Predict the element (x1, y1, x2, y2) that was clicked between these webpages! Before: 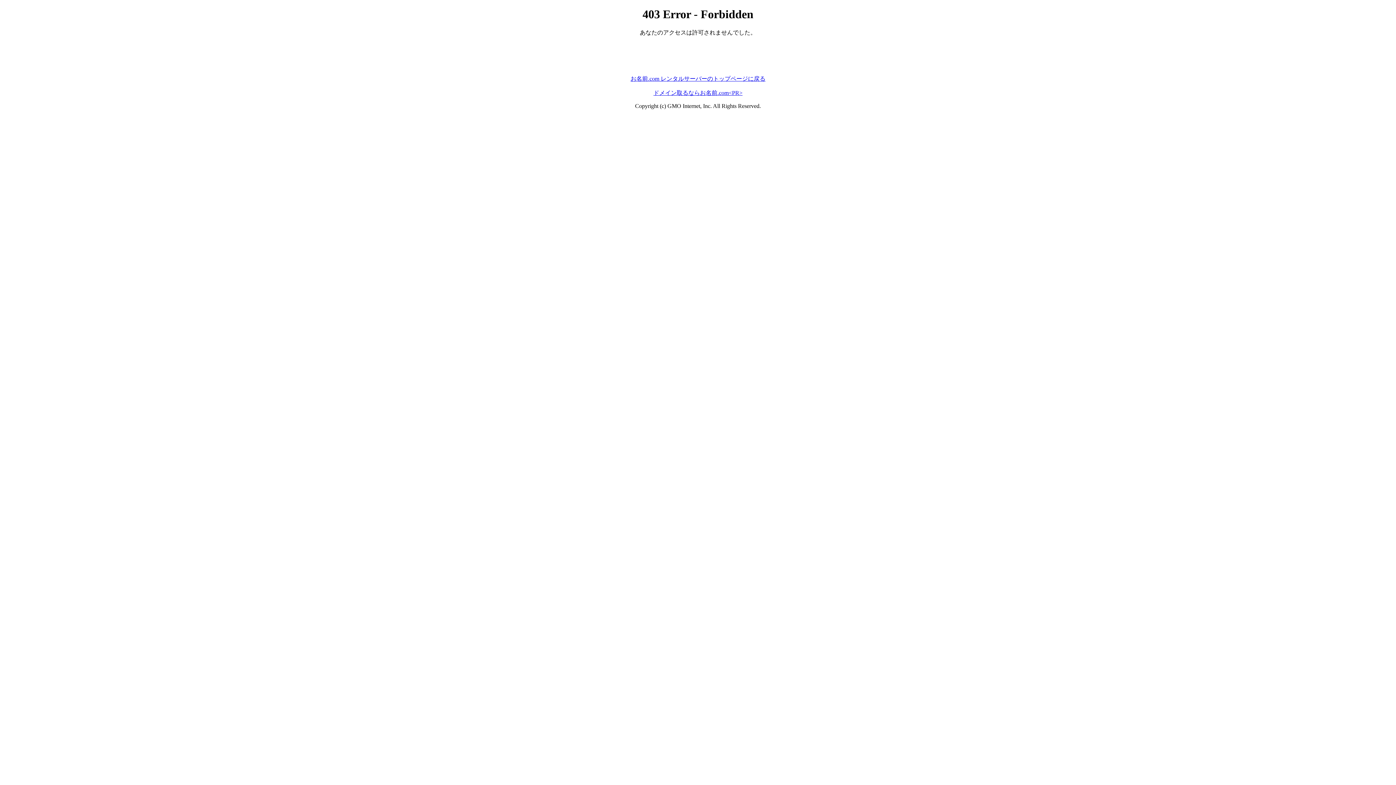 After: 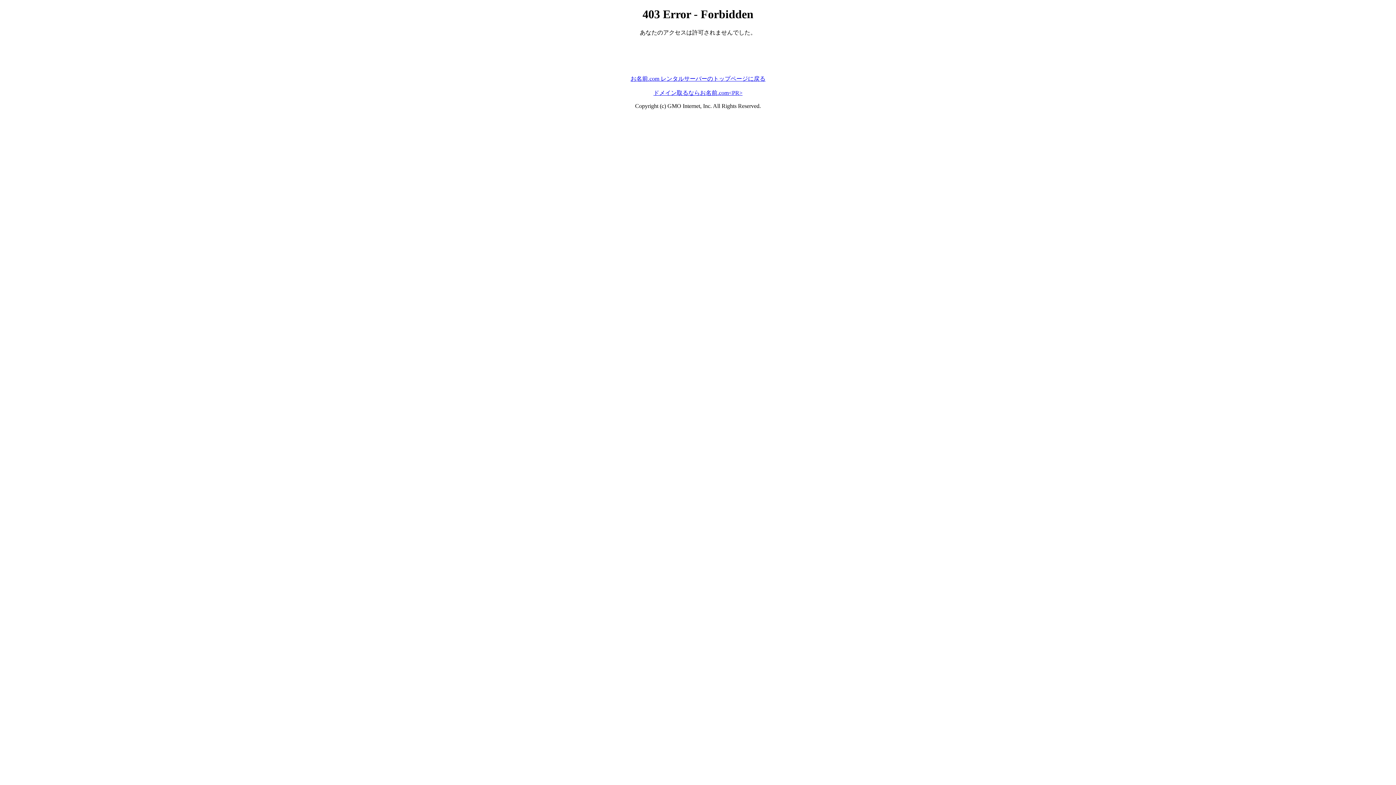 Action: label: お名前.com レンタルサーバーのトップページに戻る bbox: (630, 75, 765, 81)